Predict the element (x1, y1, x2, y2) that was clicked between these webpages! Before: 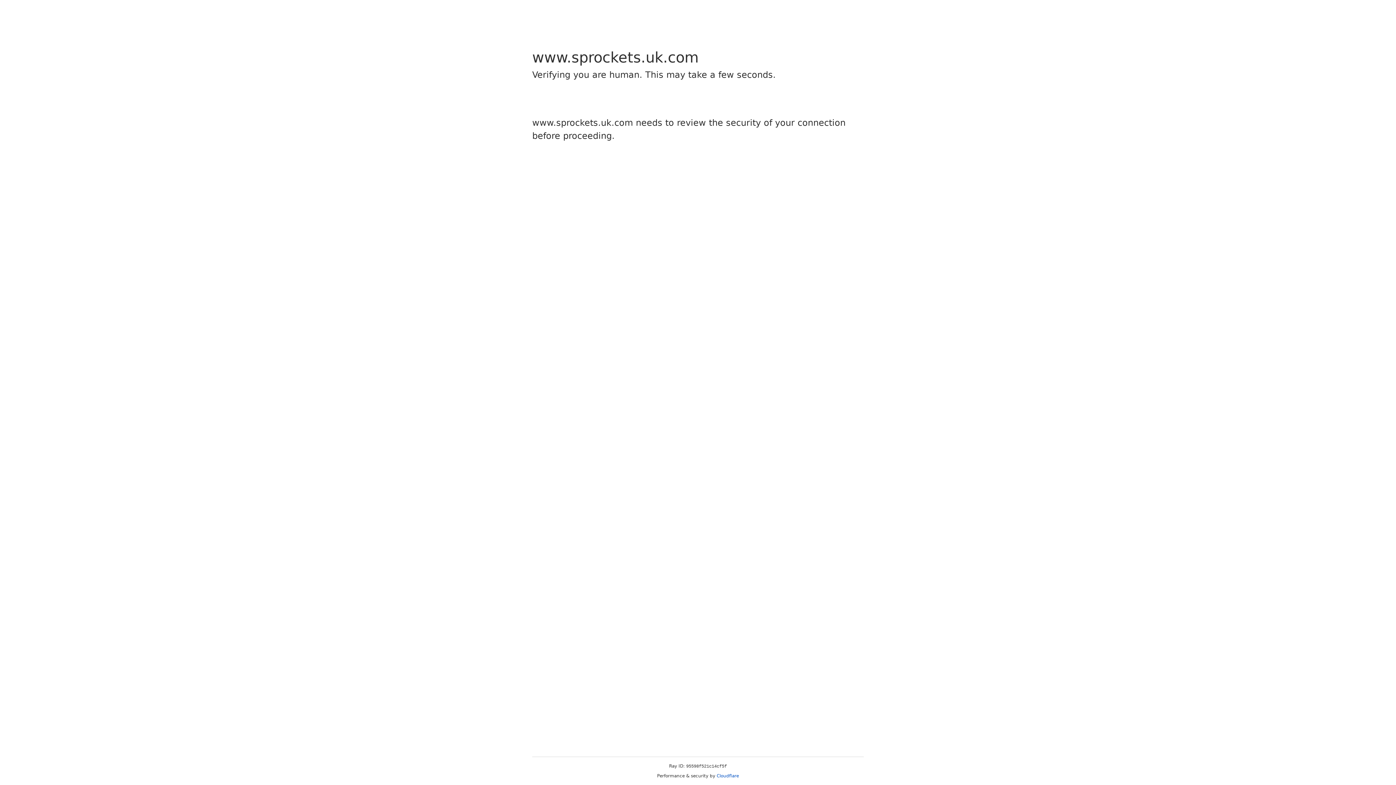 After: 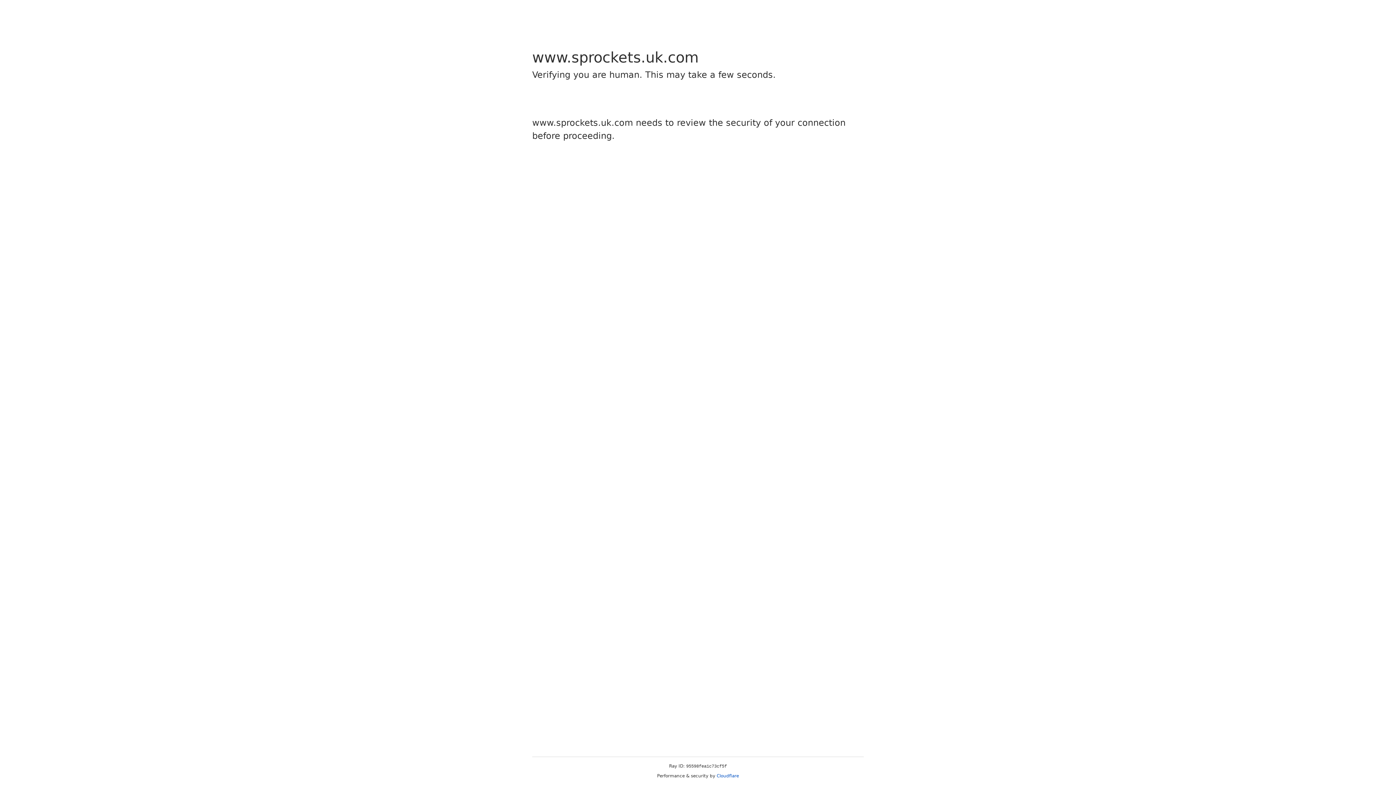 Action: bbox: (716, 773, 739, 778) label: Cloudflare